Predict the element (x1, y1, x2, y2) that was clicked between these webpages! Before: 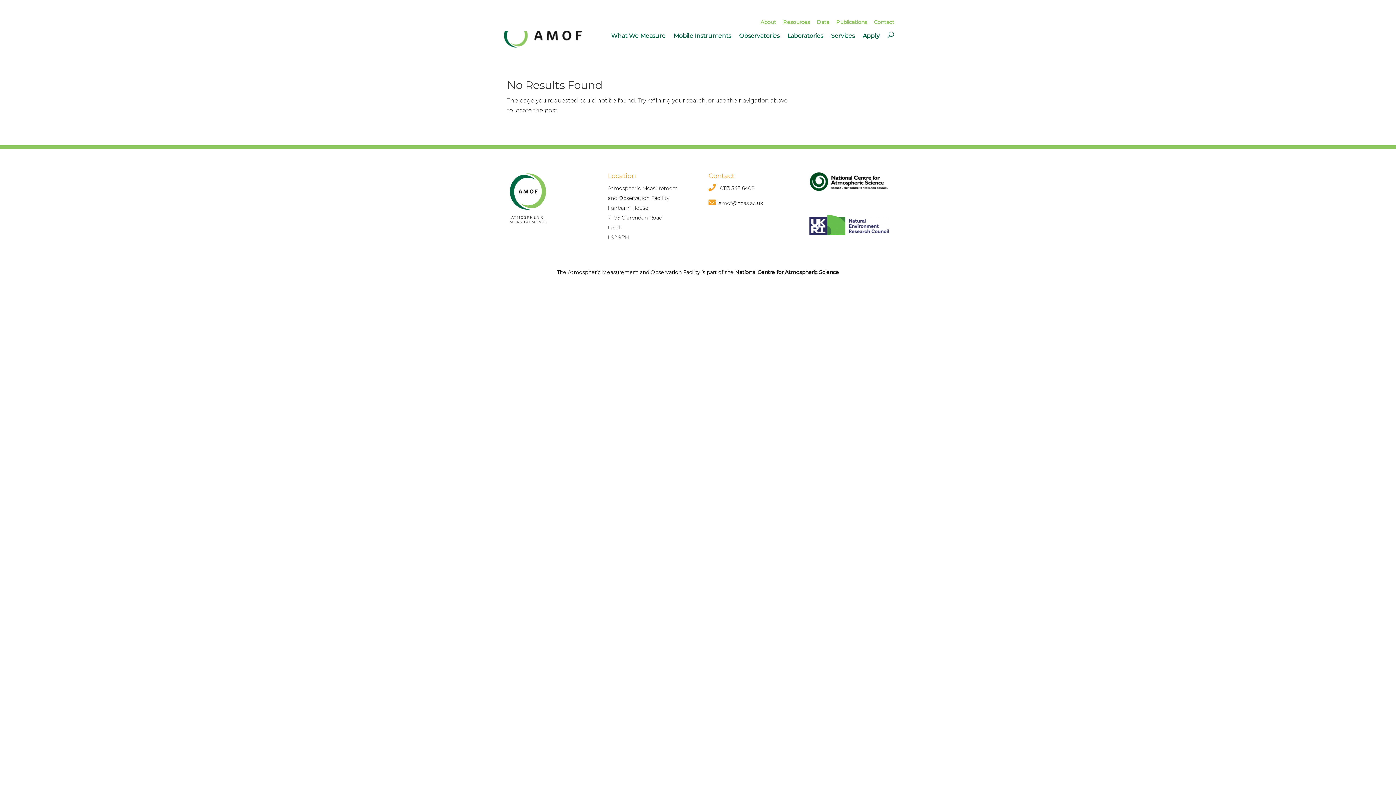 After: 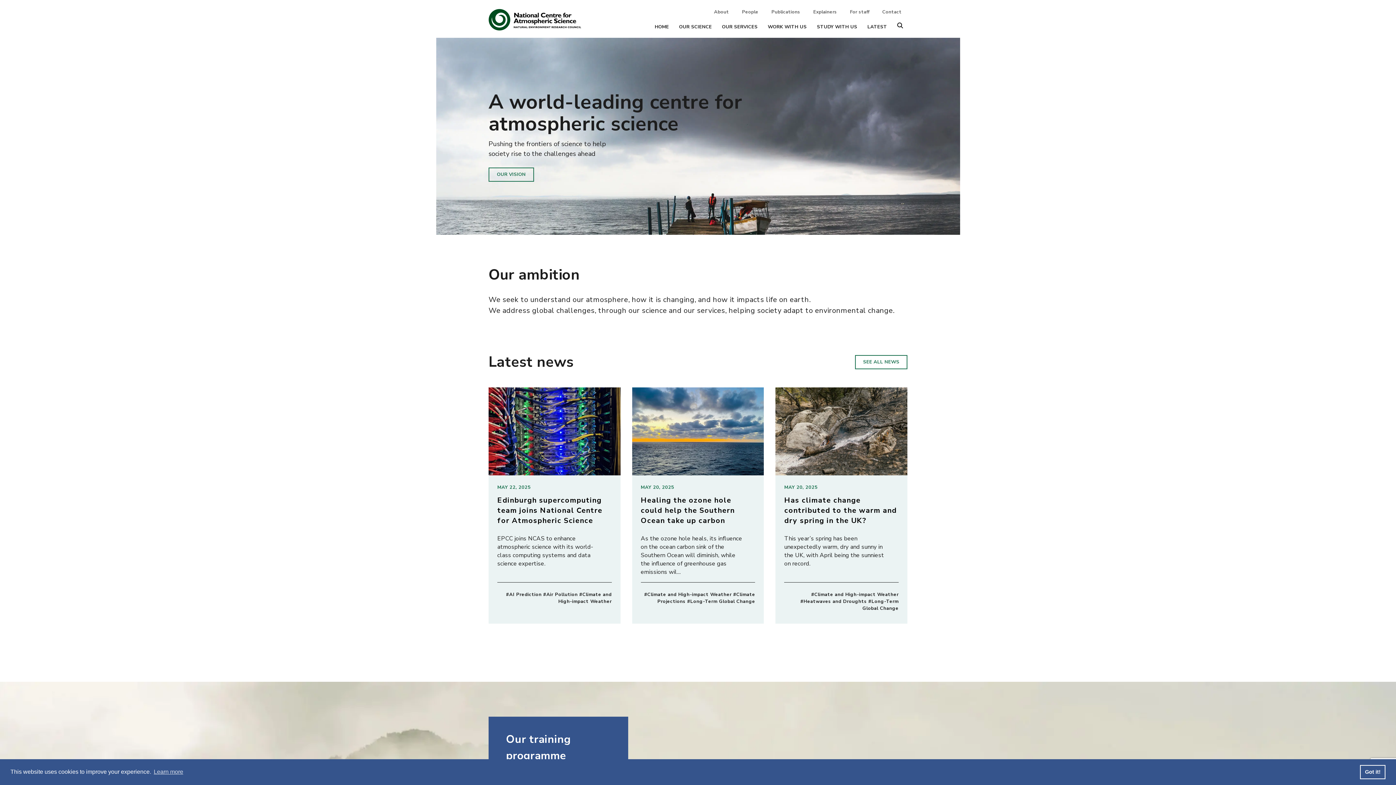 Action: label: National Centre for Atmospheric Science bbox: (735, 269, 839, 275)